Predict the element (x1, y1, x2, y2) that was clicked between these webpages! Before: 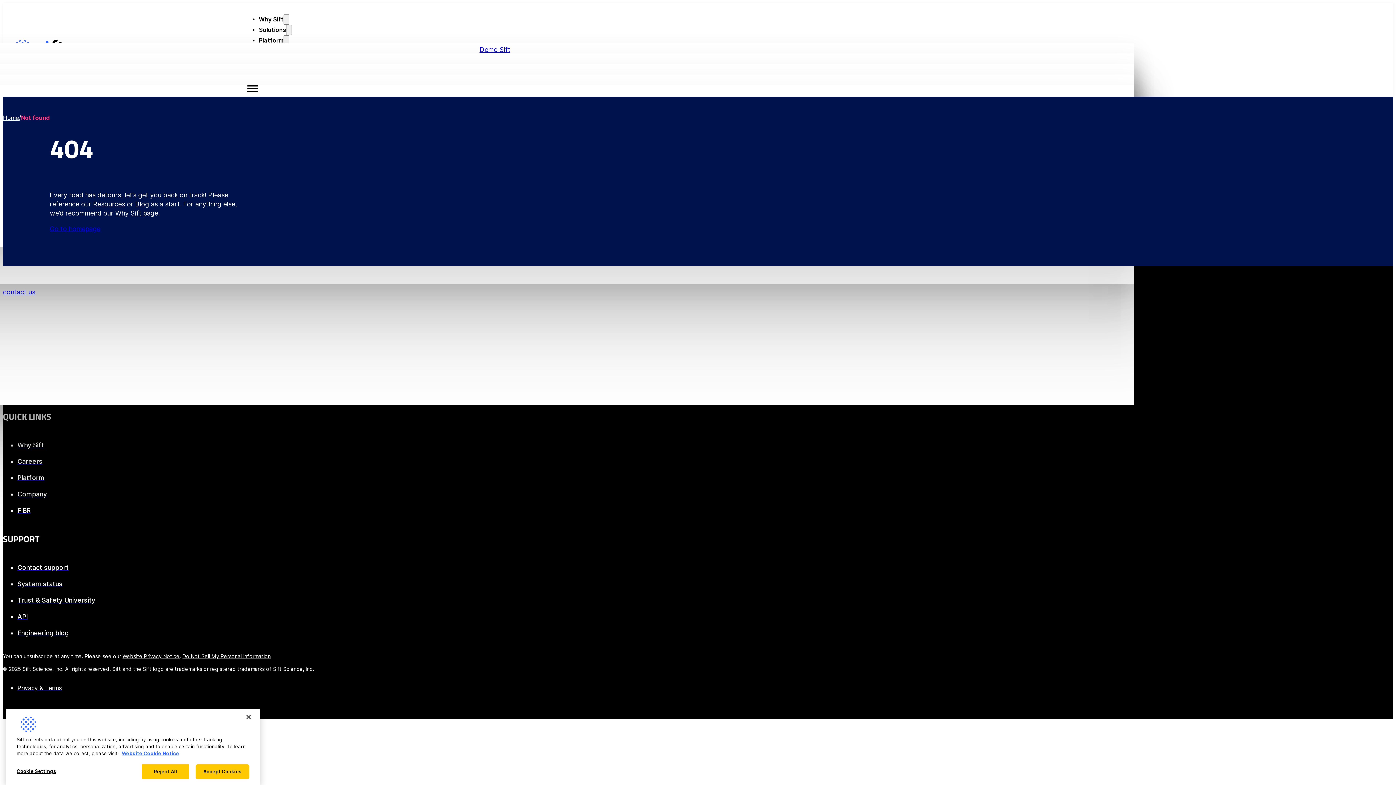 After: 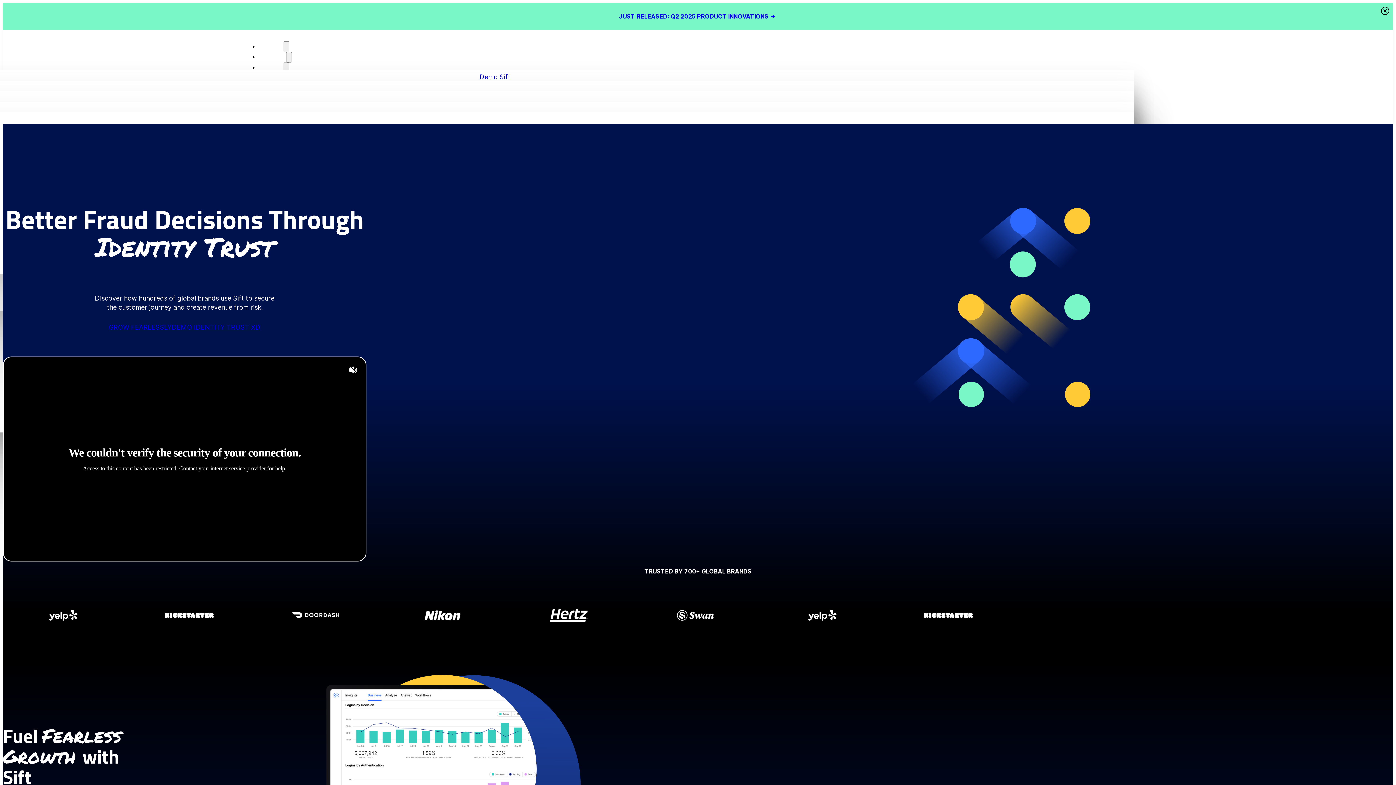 Action: bbox: (2, 114, 18, 121) label: Home